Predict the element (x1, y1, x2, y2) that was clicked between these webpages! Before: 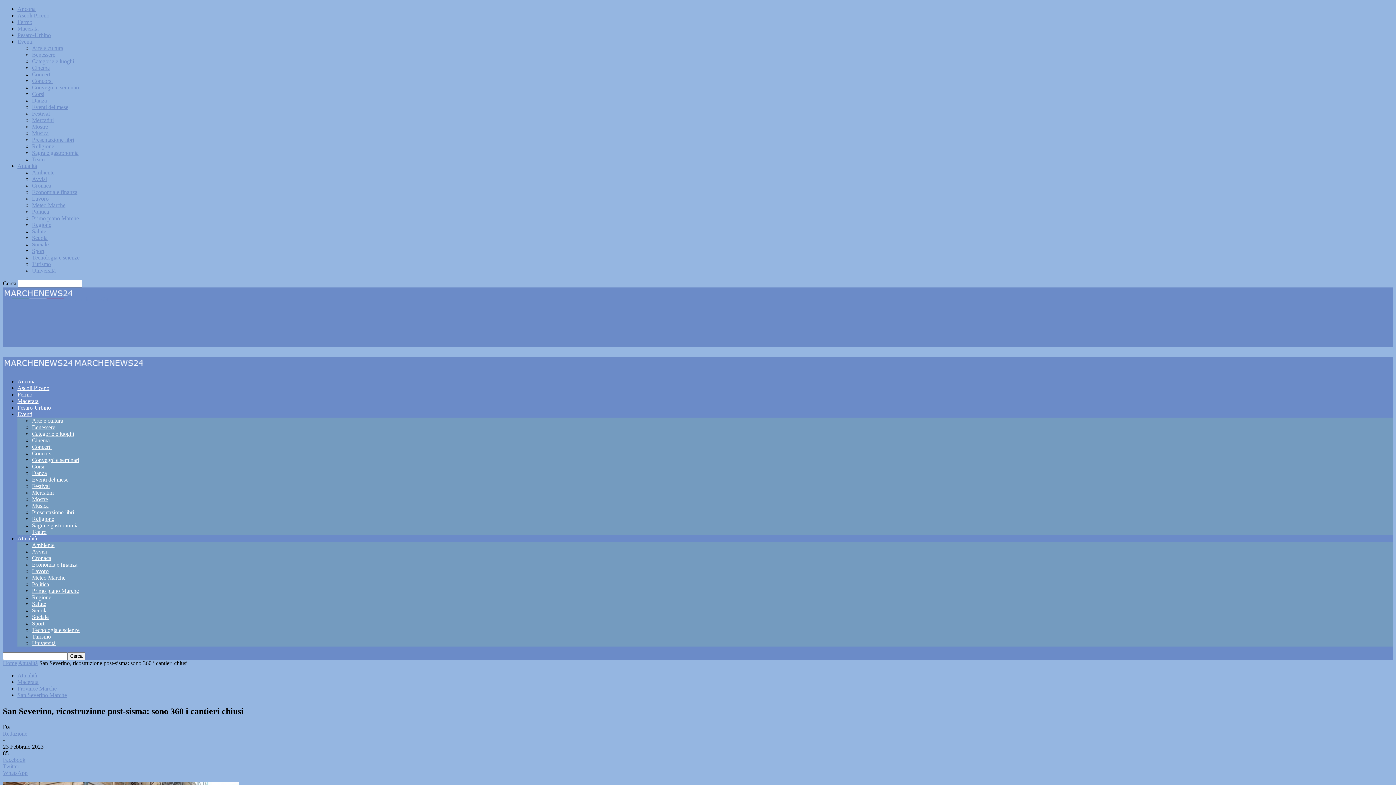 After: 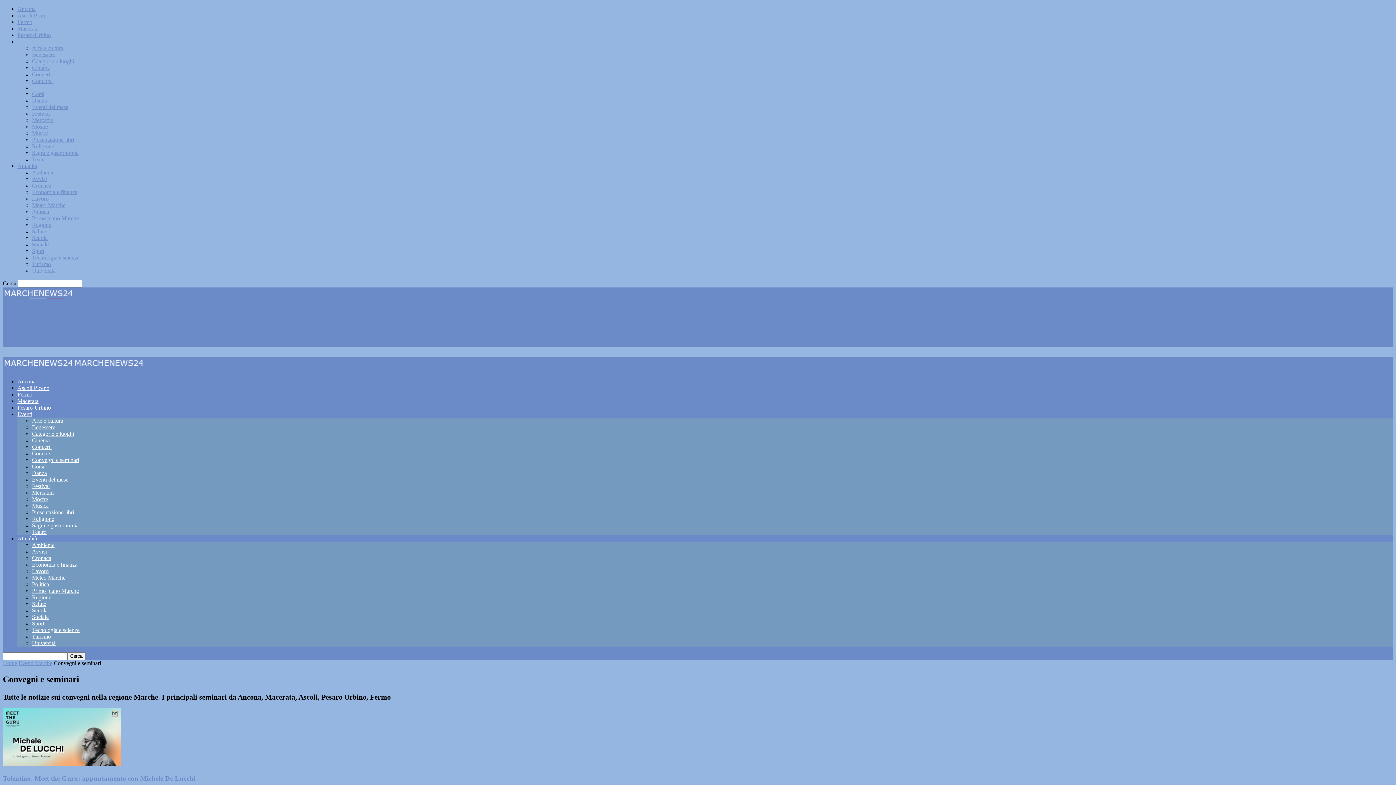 Action: label: Convegni e seminari bbox: (32, 84, 79, 90)